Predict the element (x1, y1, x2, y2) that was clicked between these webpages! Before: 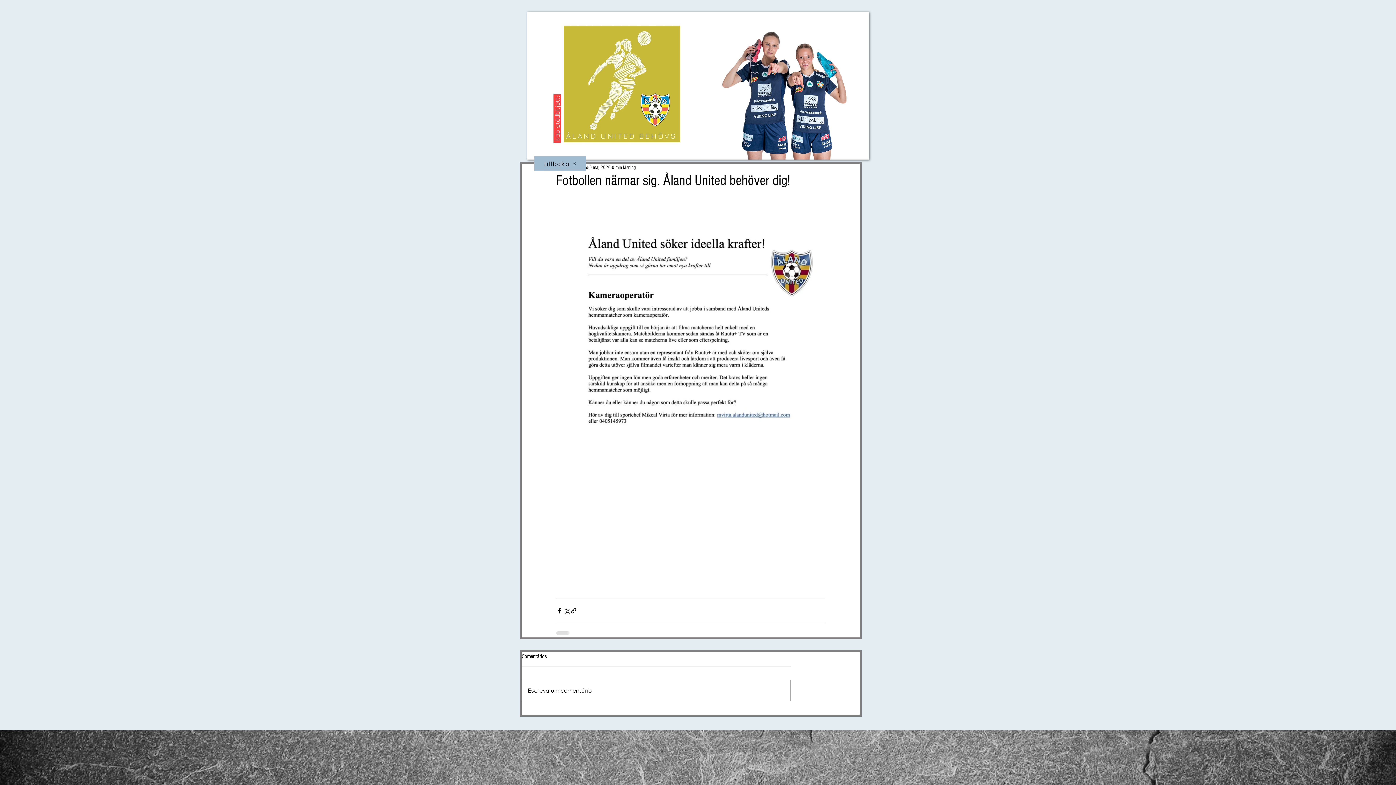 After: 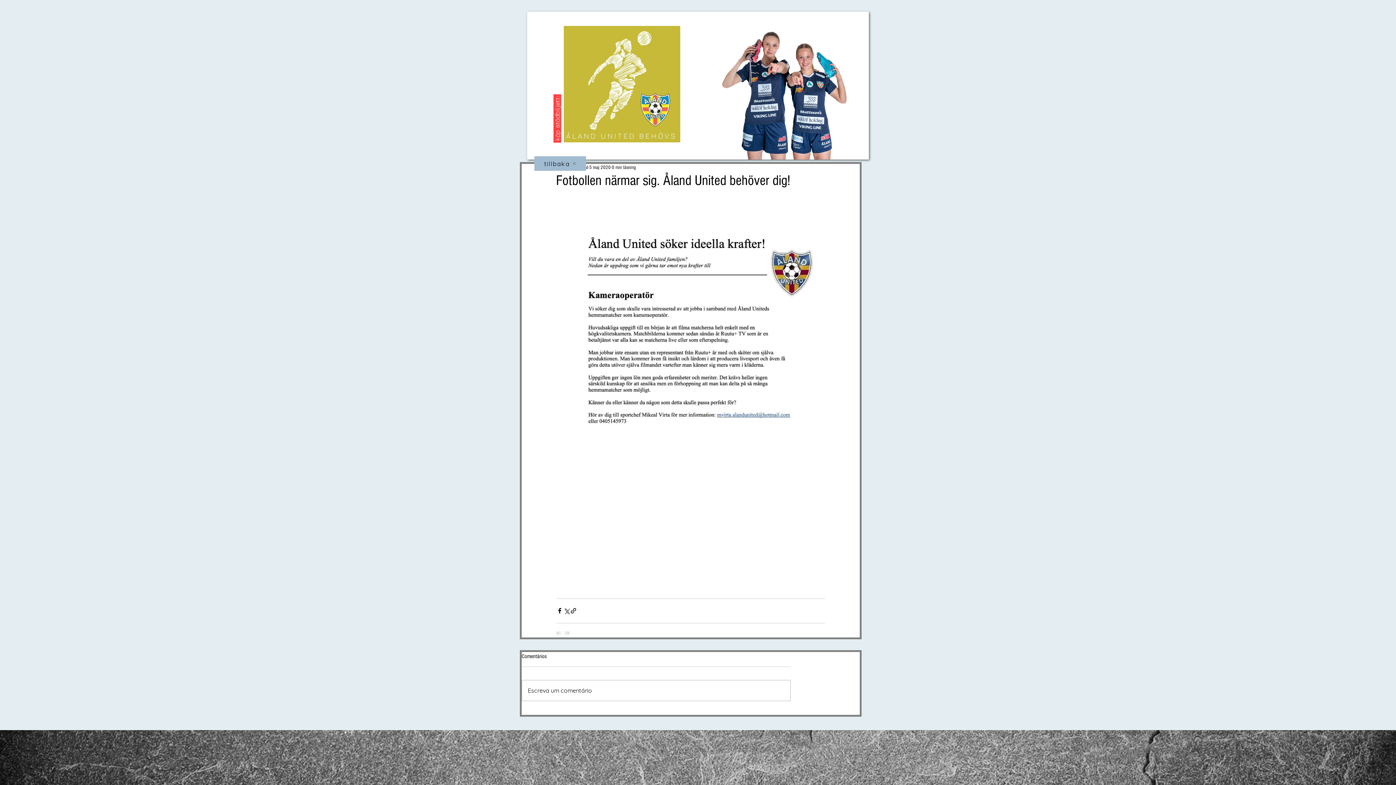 Action: bbox: (559, 21, 684, 147)